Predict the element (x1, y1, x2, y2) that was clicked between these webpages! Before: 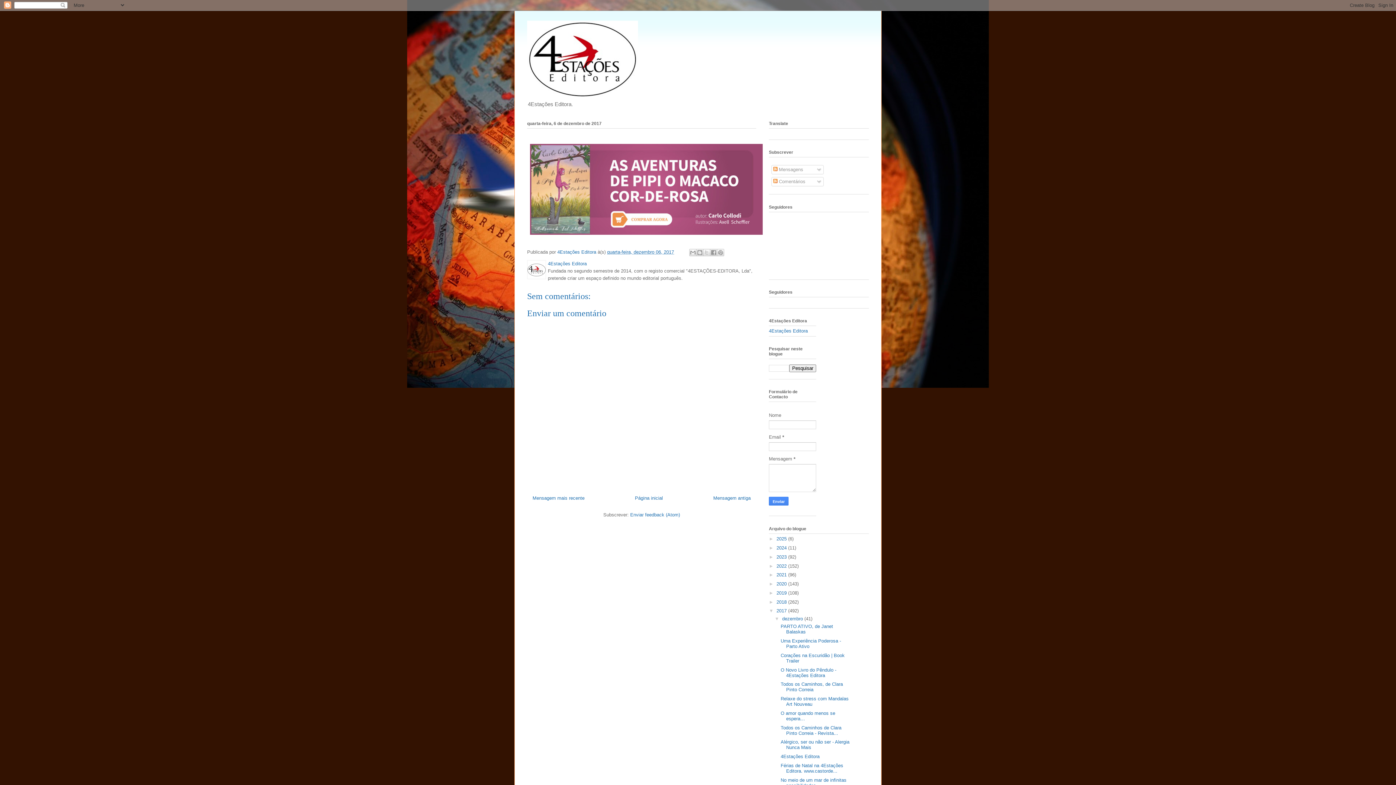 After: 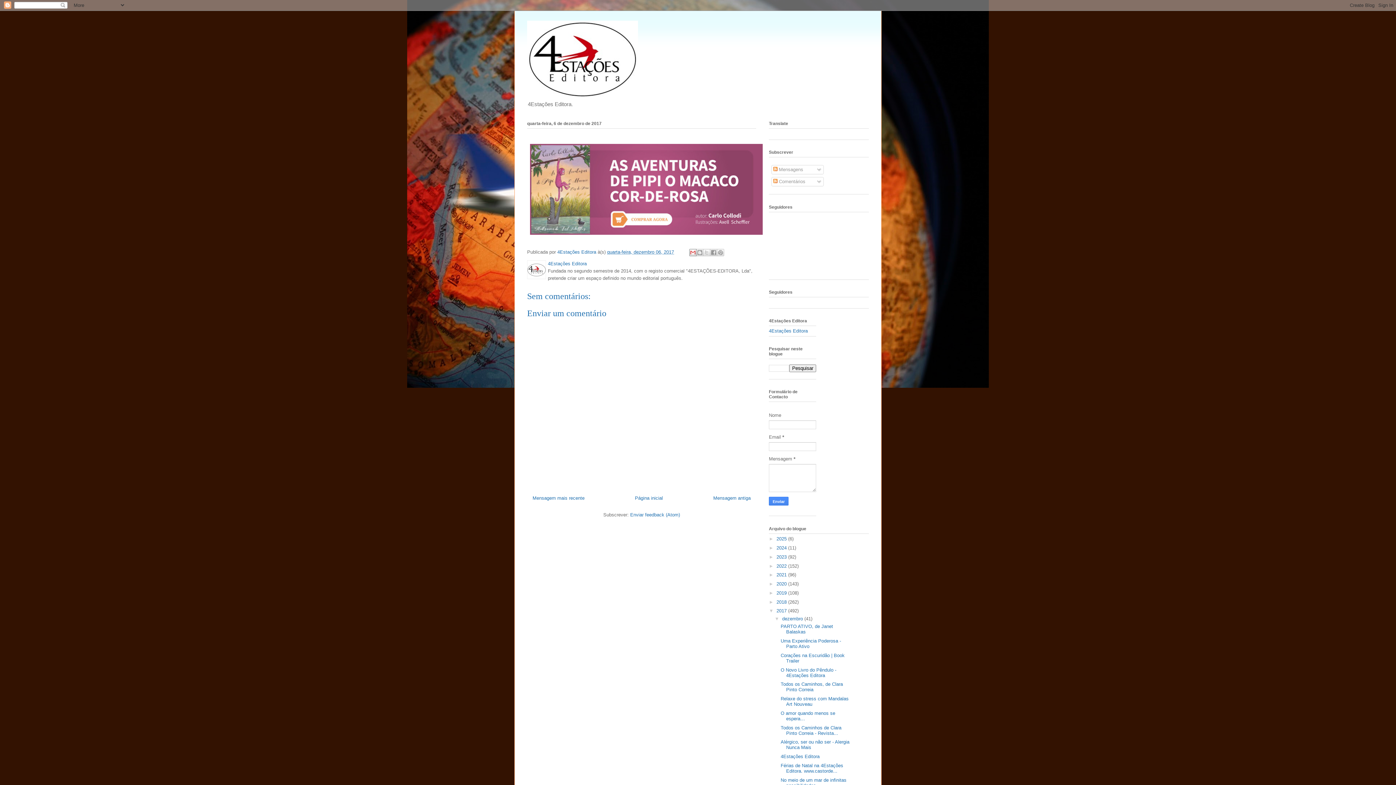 Action: label: Enviar a mensagem por email bbox: (689, 249, 696, 256)